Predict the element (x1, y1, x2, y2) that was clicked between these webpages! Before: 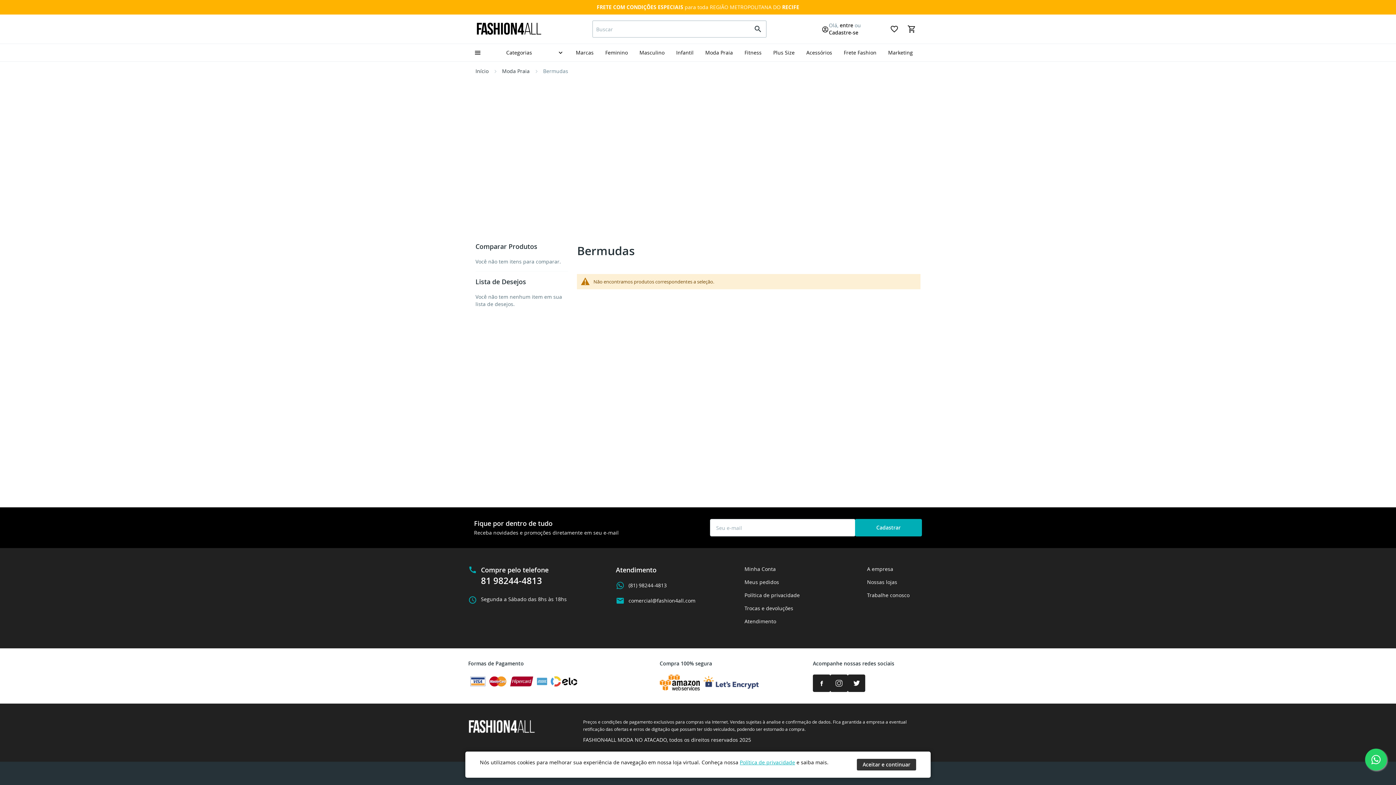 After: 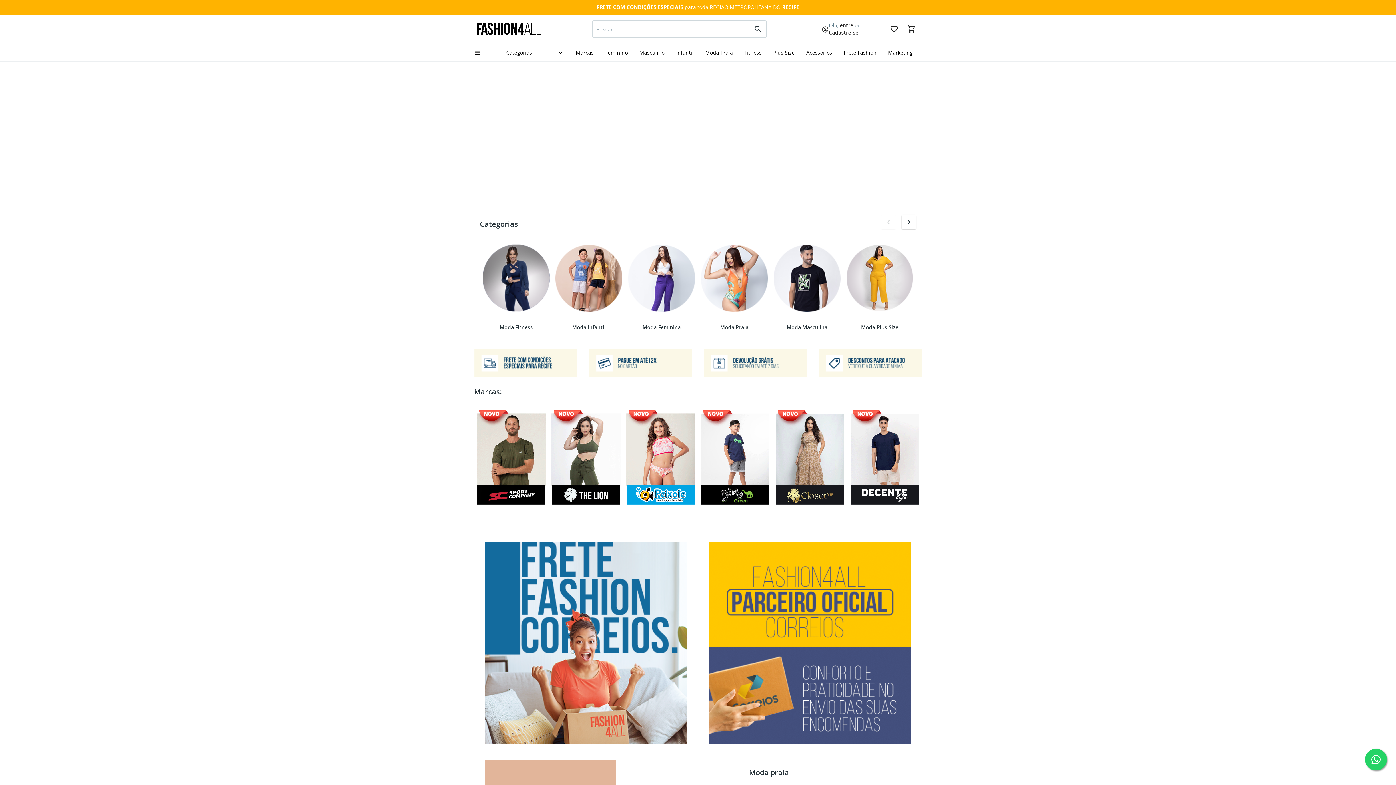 Action: label: store logo bbox: (475, 20, 542, 37)